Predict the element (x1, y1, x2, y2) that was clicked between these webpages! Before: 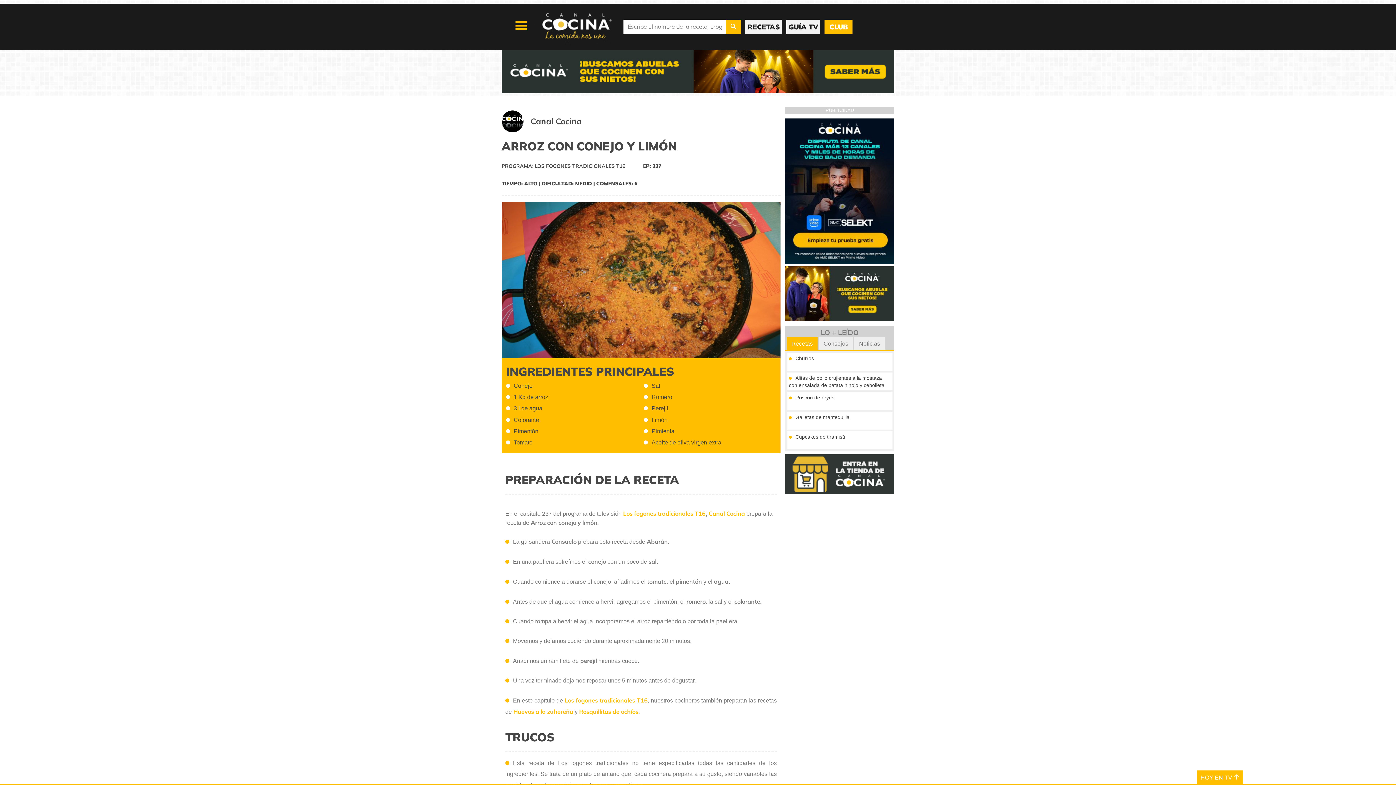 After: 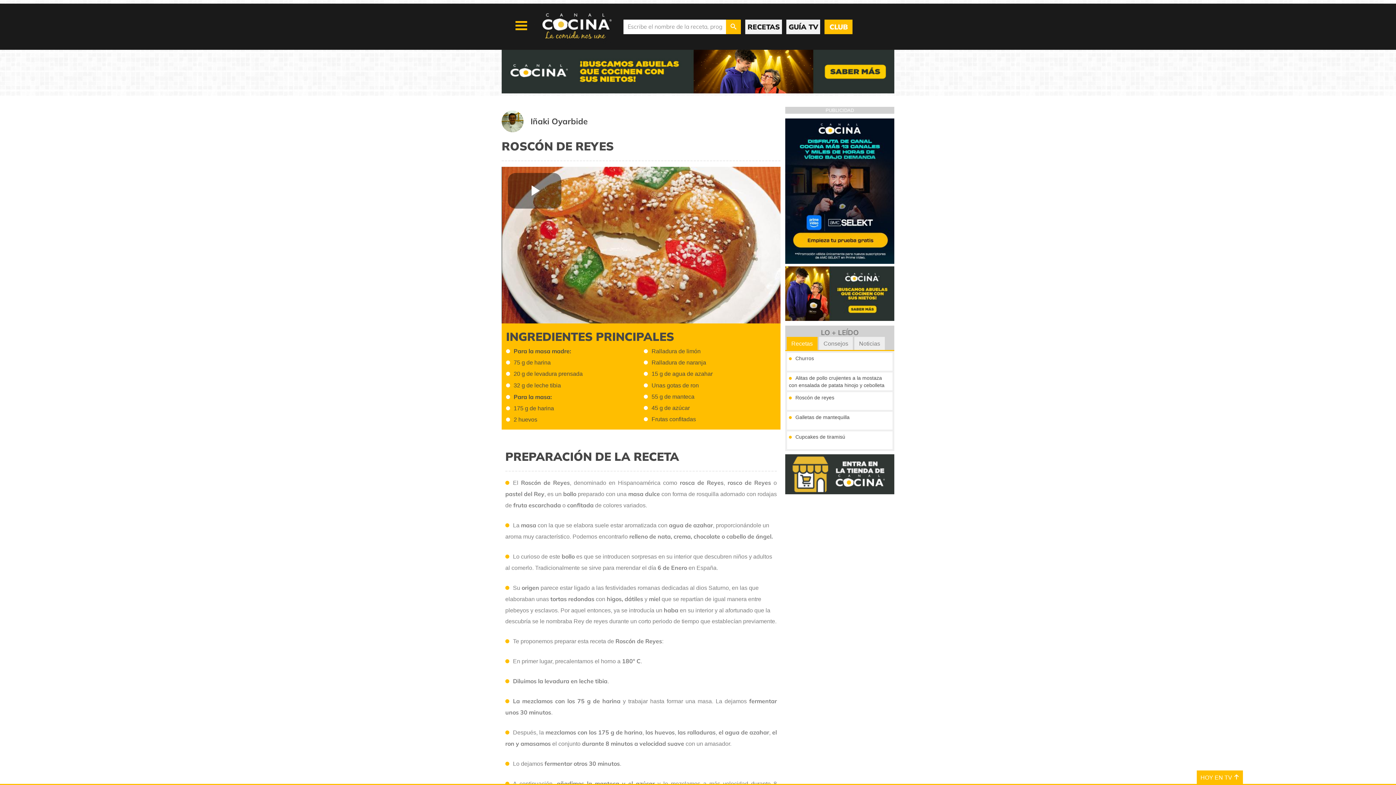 Action: label: Roscón de reyes bbox: (789, 394, 834, 400)